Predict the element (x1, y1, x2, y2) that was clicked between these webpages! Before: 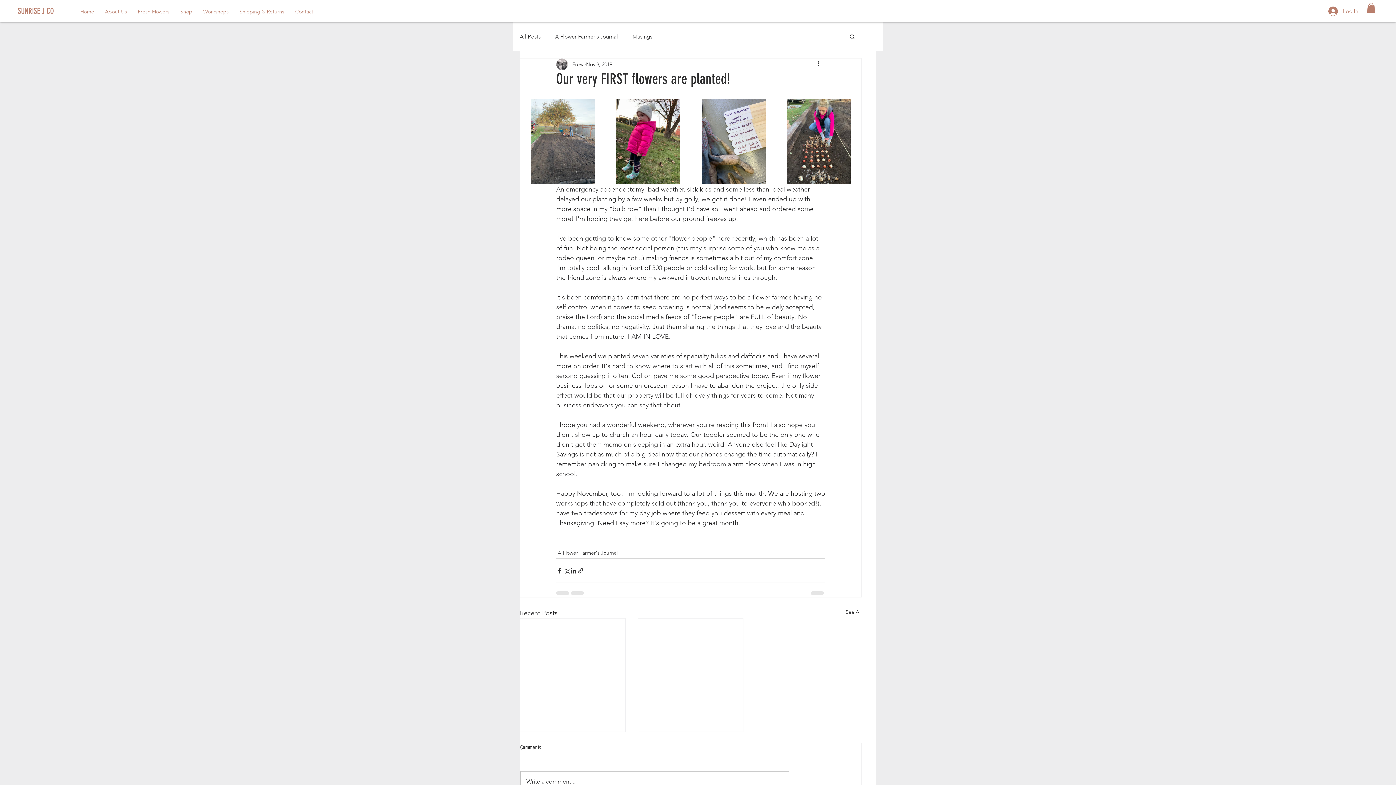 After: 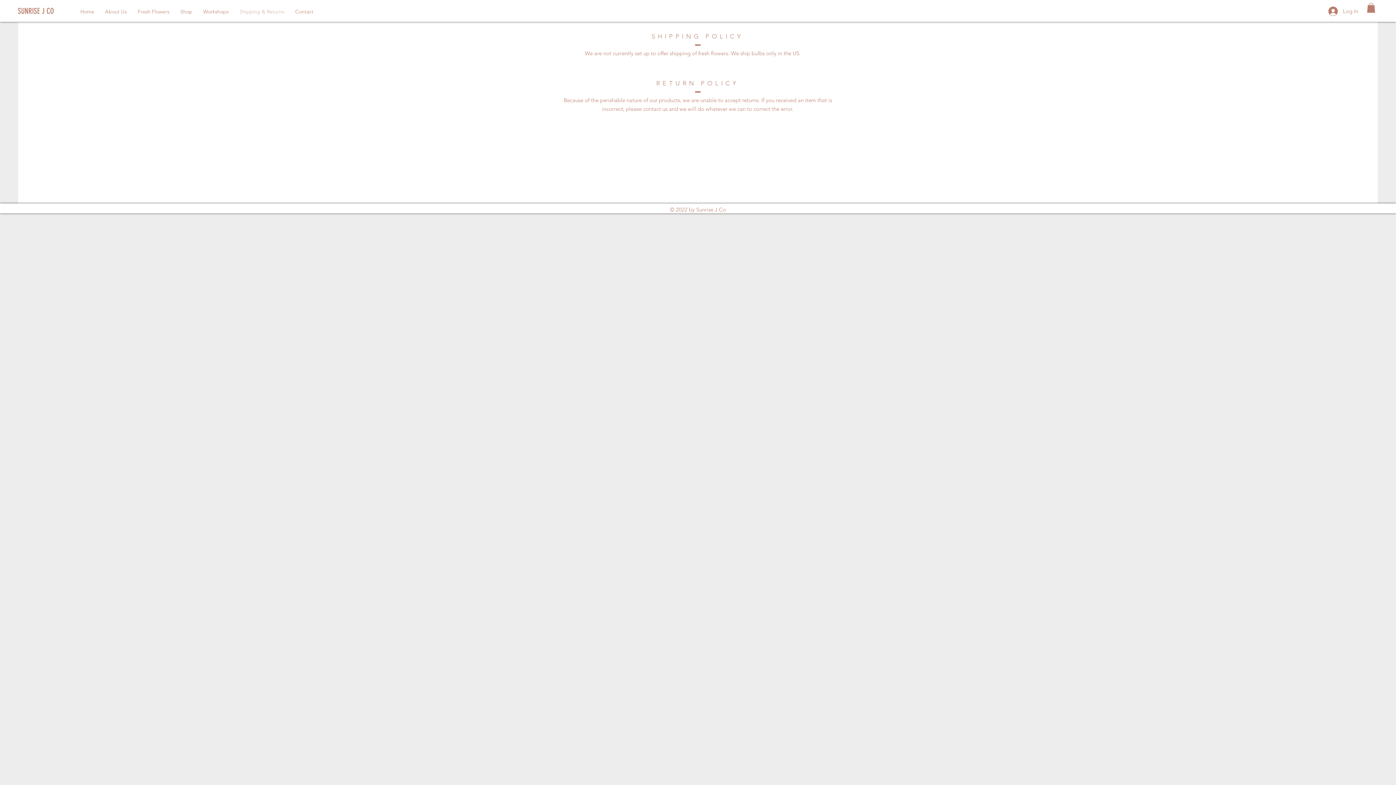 Action: label: Shipping & Returns bbox: (234, 5, 289, 17)